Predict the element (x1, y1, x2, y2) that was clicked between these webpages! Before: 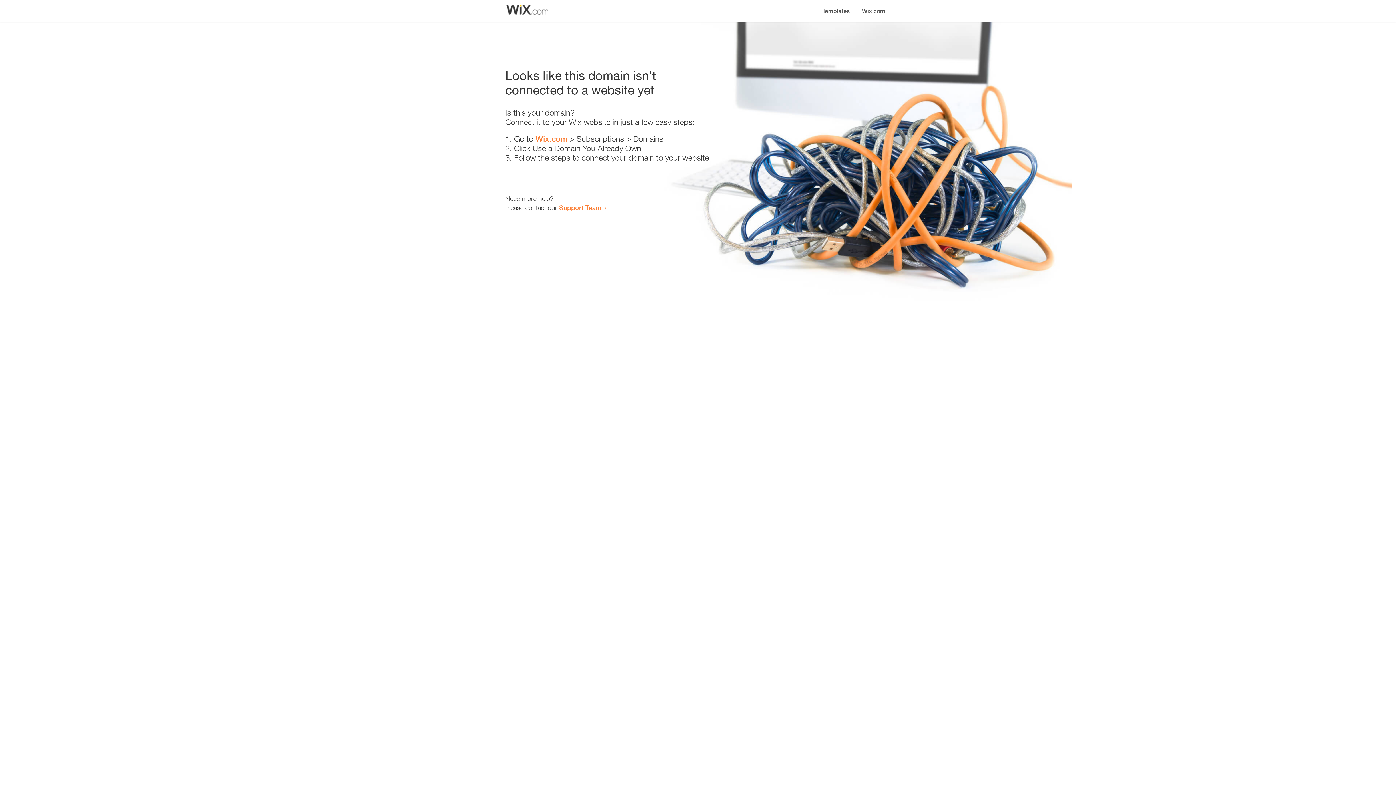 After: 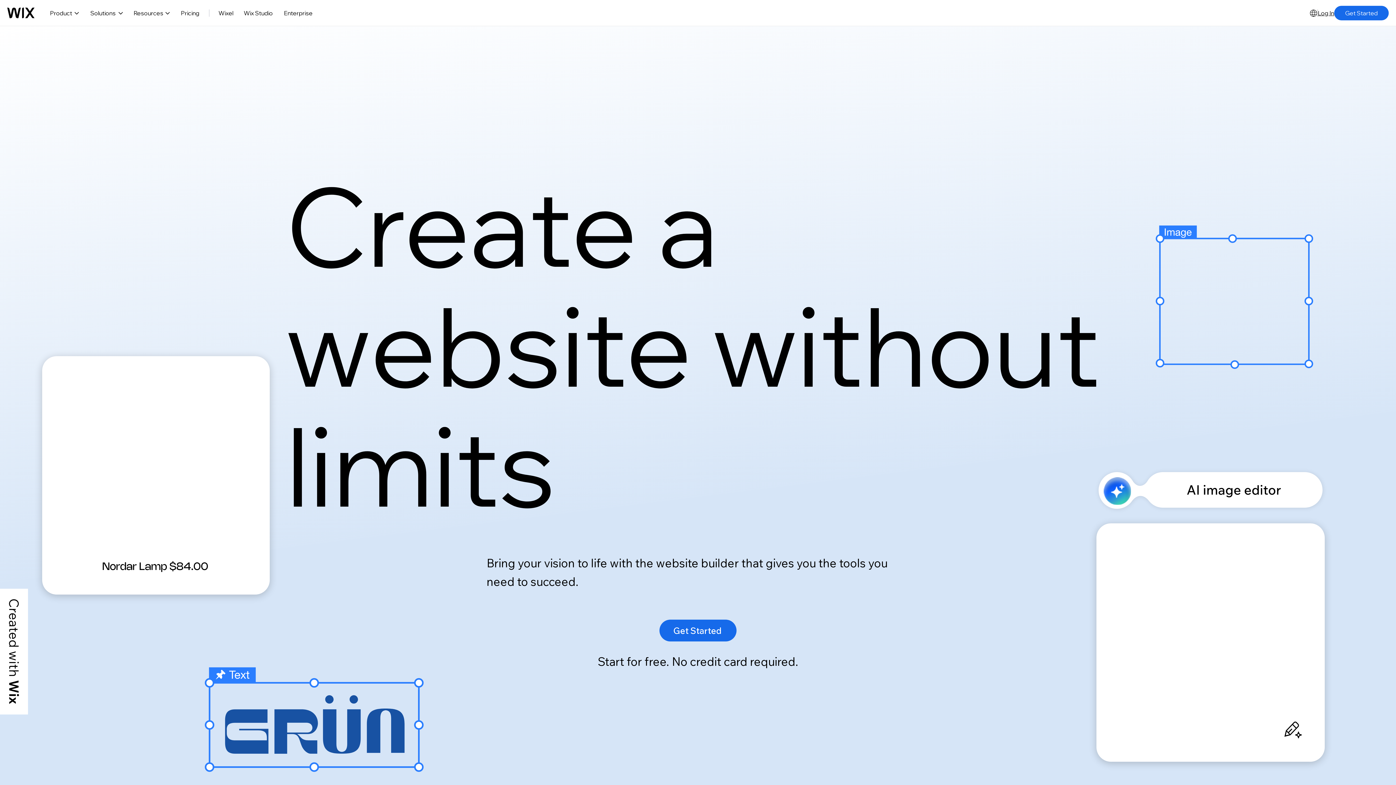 Action: bbox: (535, 134, 567, 143) label: Wix.com